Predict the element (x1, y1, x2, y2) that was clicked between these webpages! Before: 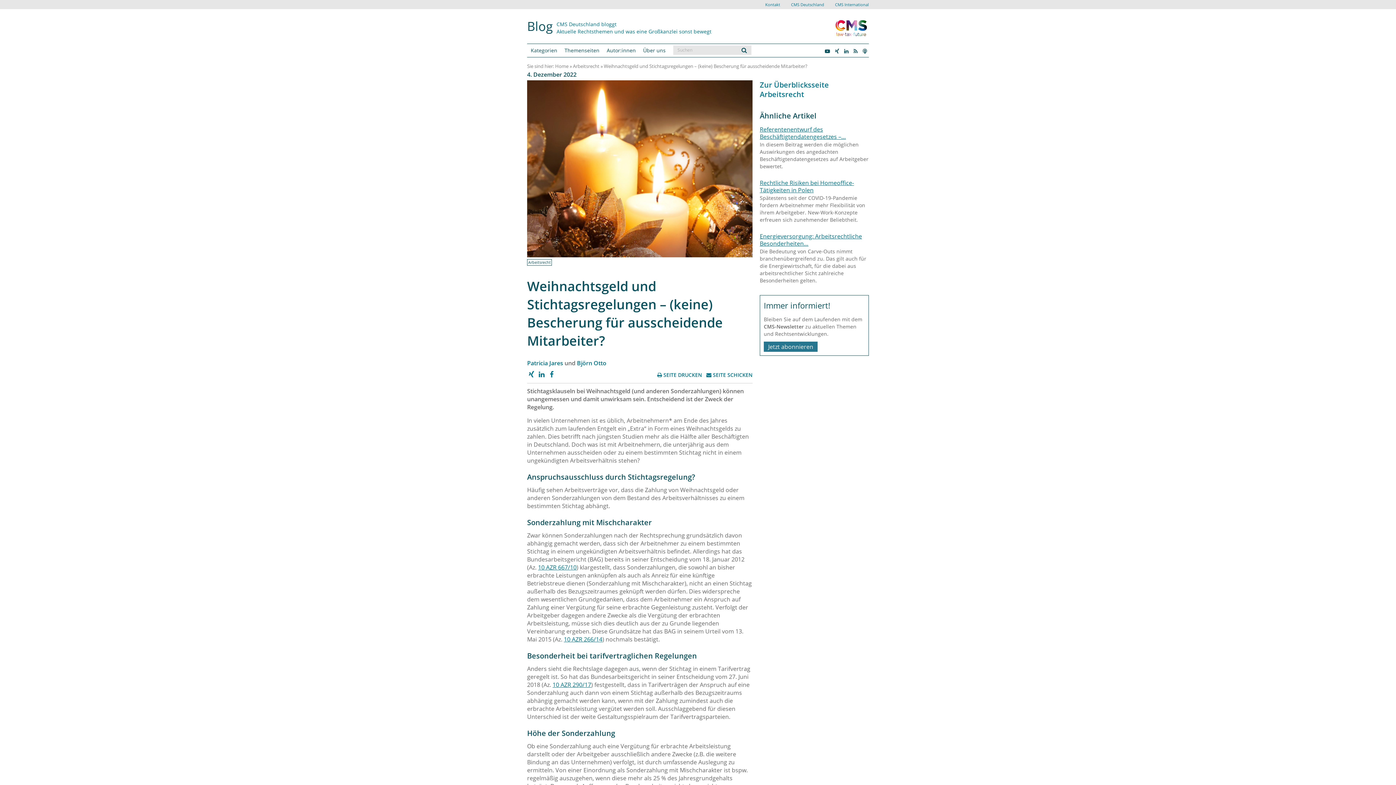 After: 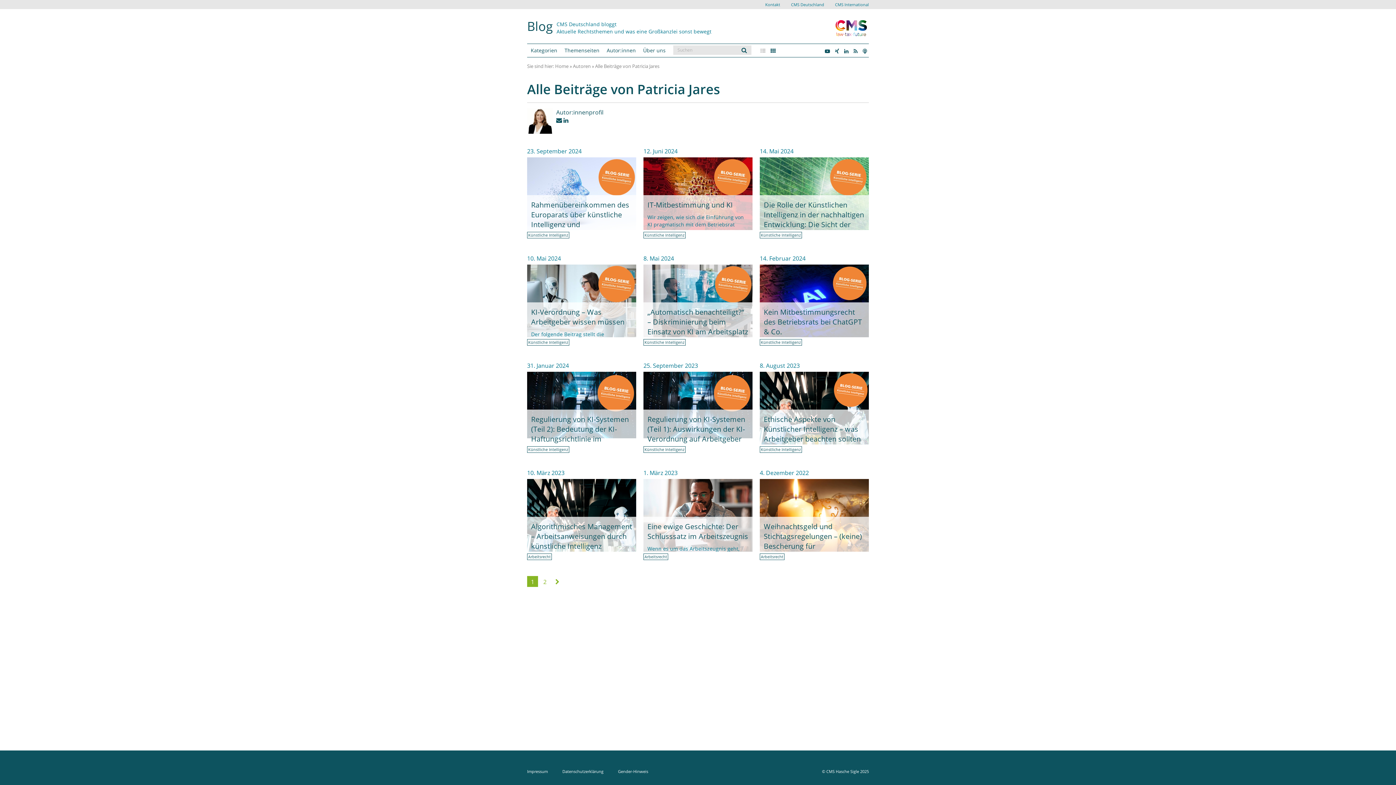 Action: bbox: (527, 359, 563, 367) label: Patricia Jares